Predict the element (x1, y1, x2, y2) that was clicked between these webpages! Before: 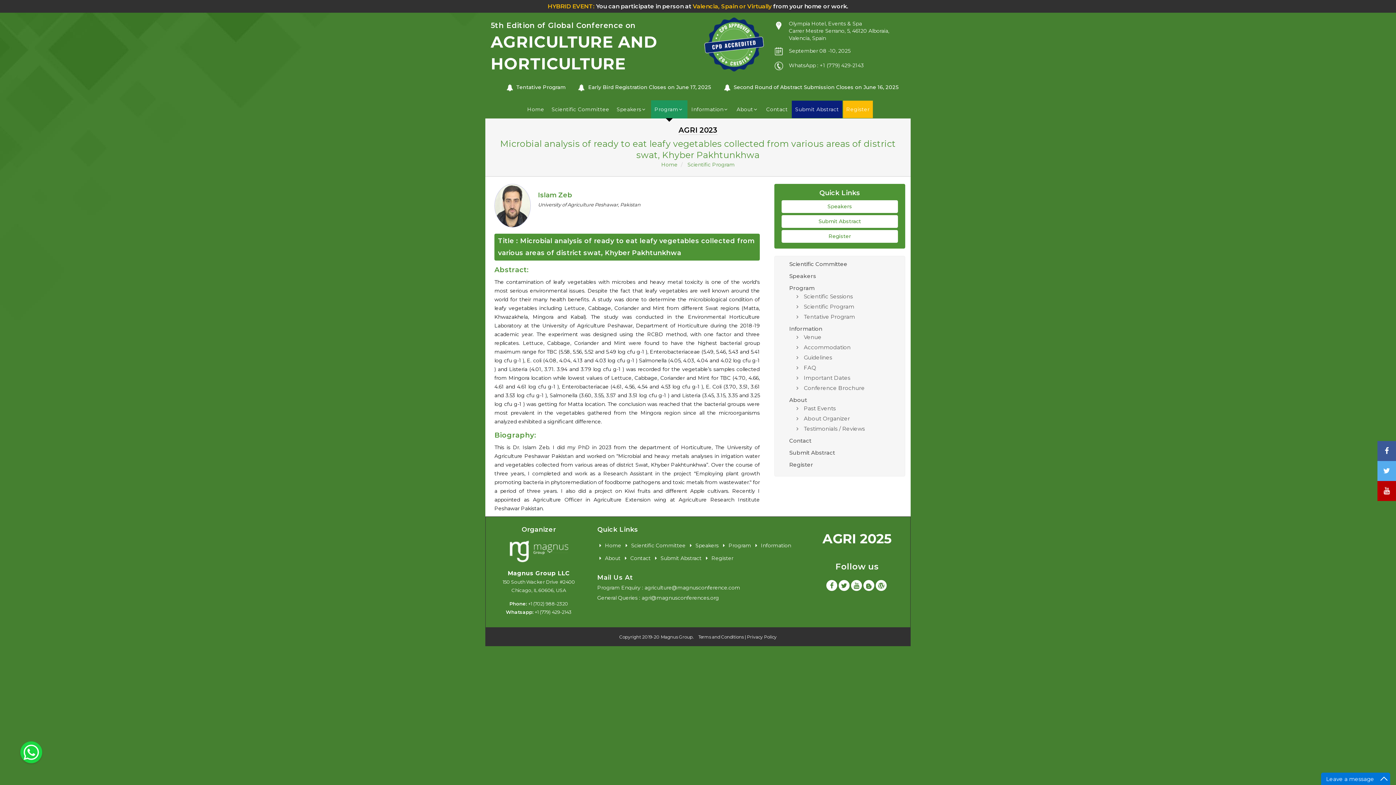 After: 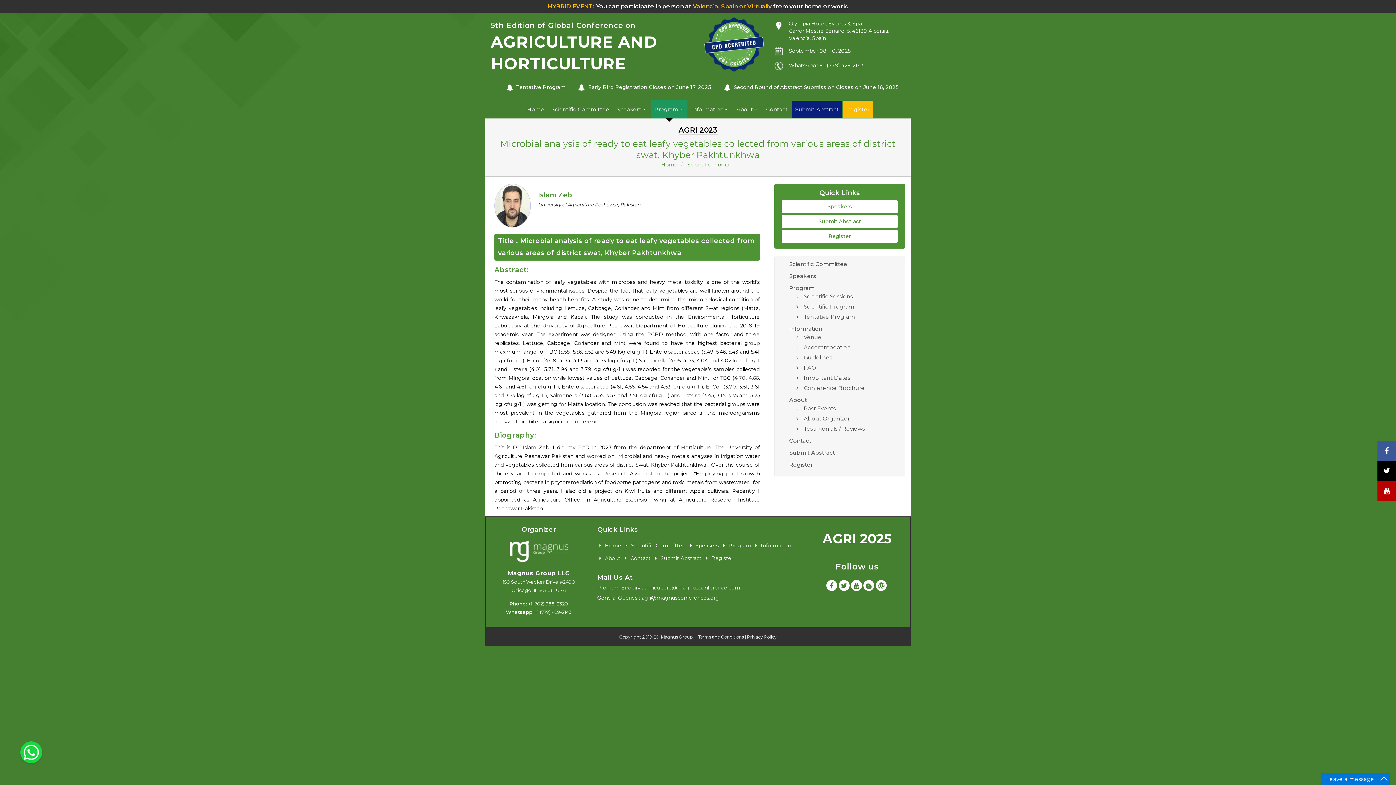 Action: bbox: (1377, 461, 1396, 481)